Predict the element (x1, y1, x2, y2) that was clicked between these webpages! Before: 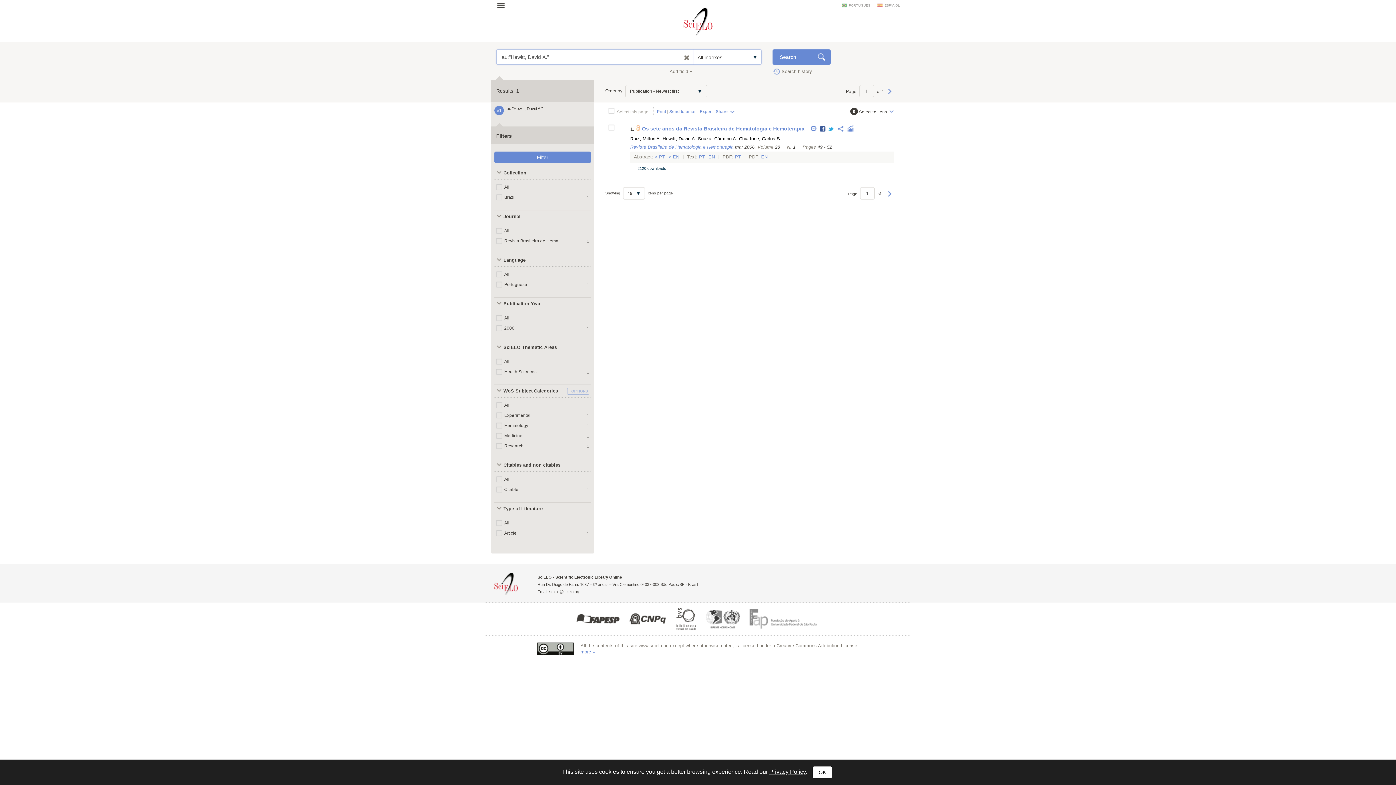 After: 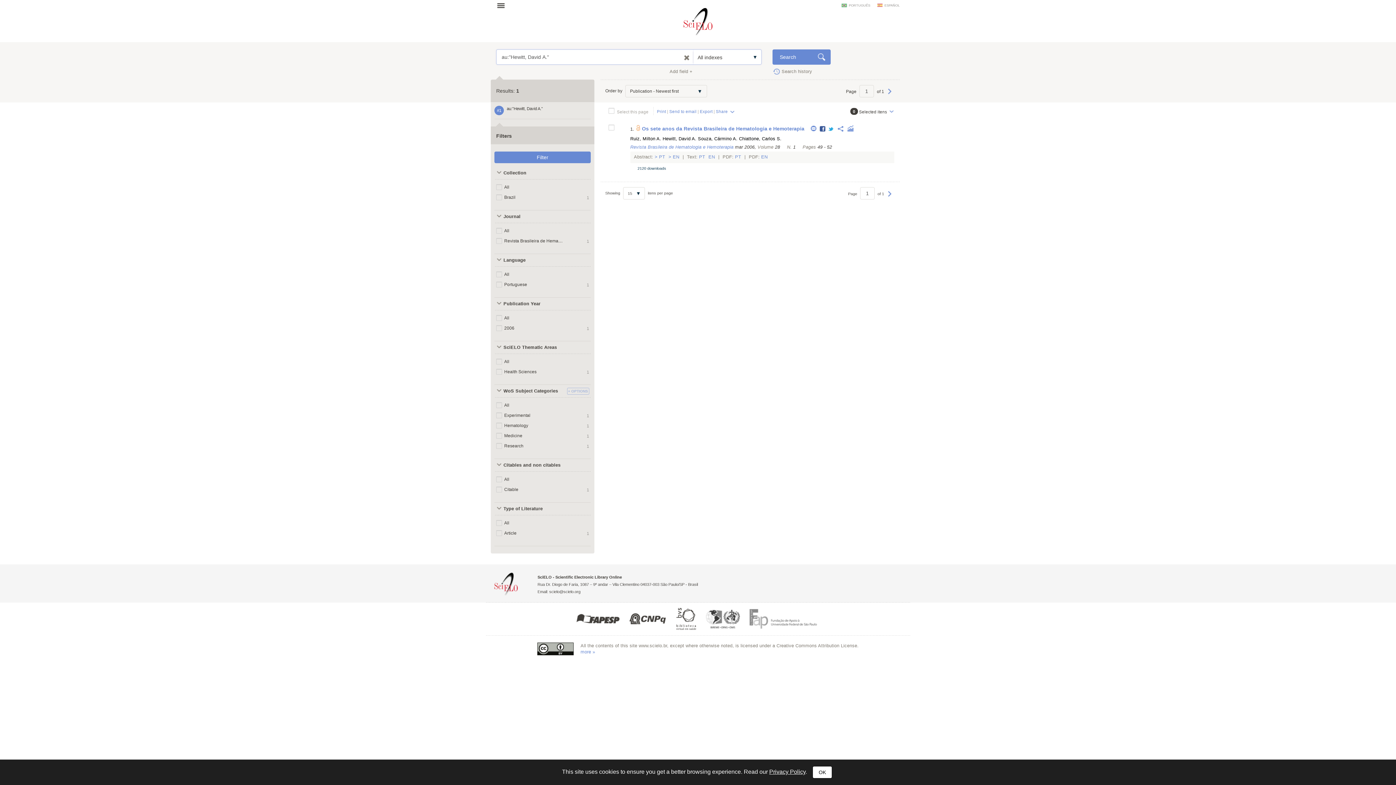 Action: bbox: (625, 615, 670, 621)